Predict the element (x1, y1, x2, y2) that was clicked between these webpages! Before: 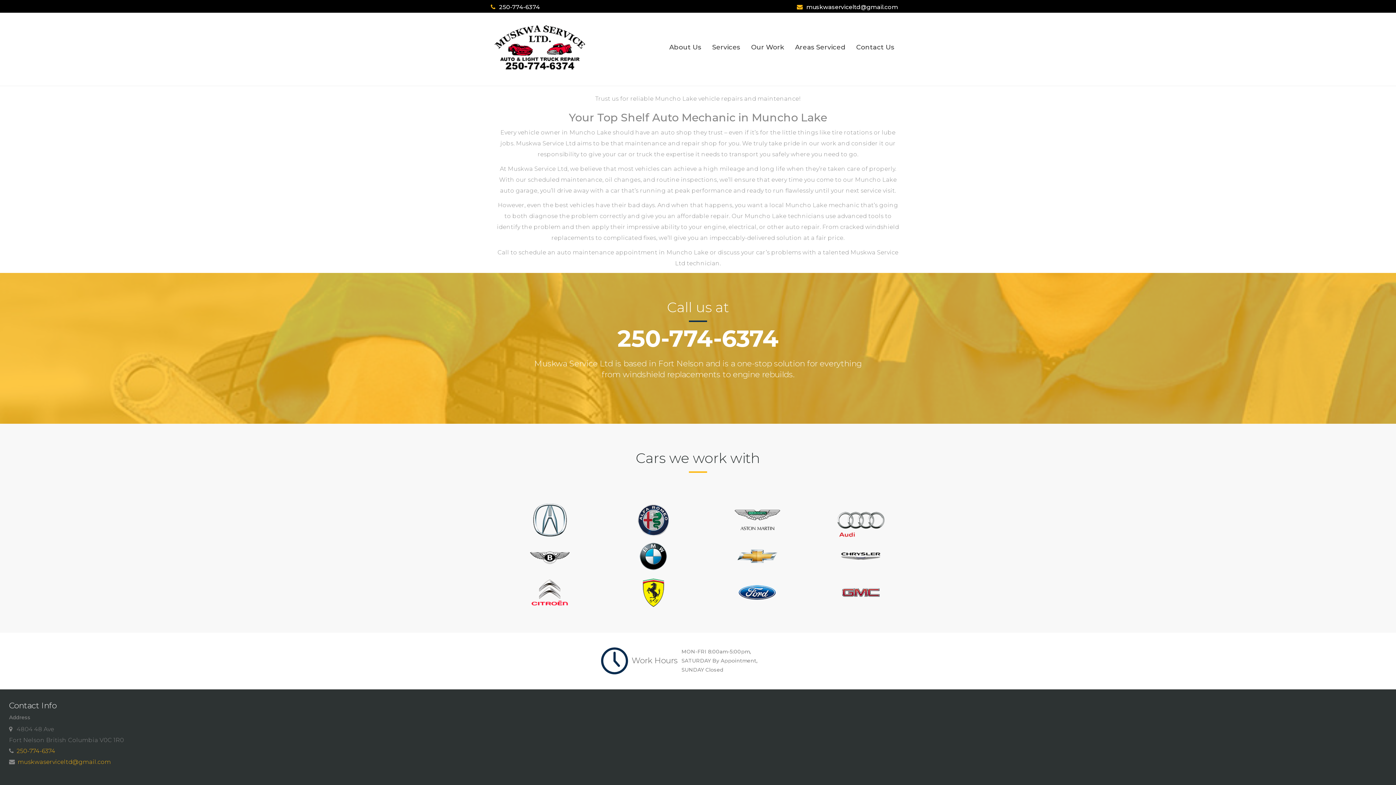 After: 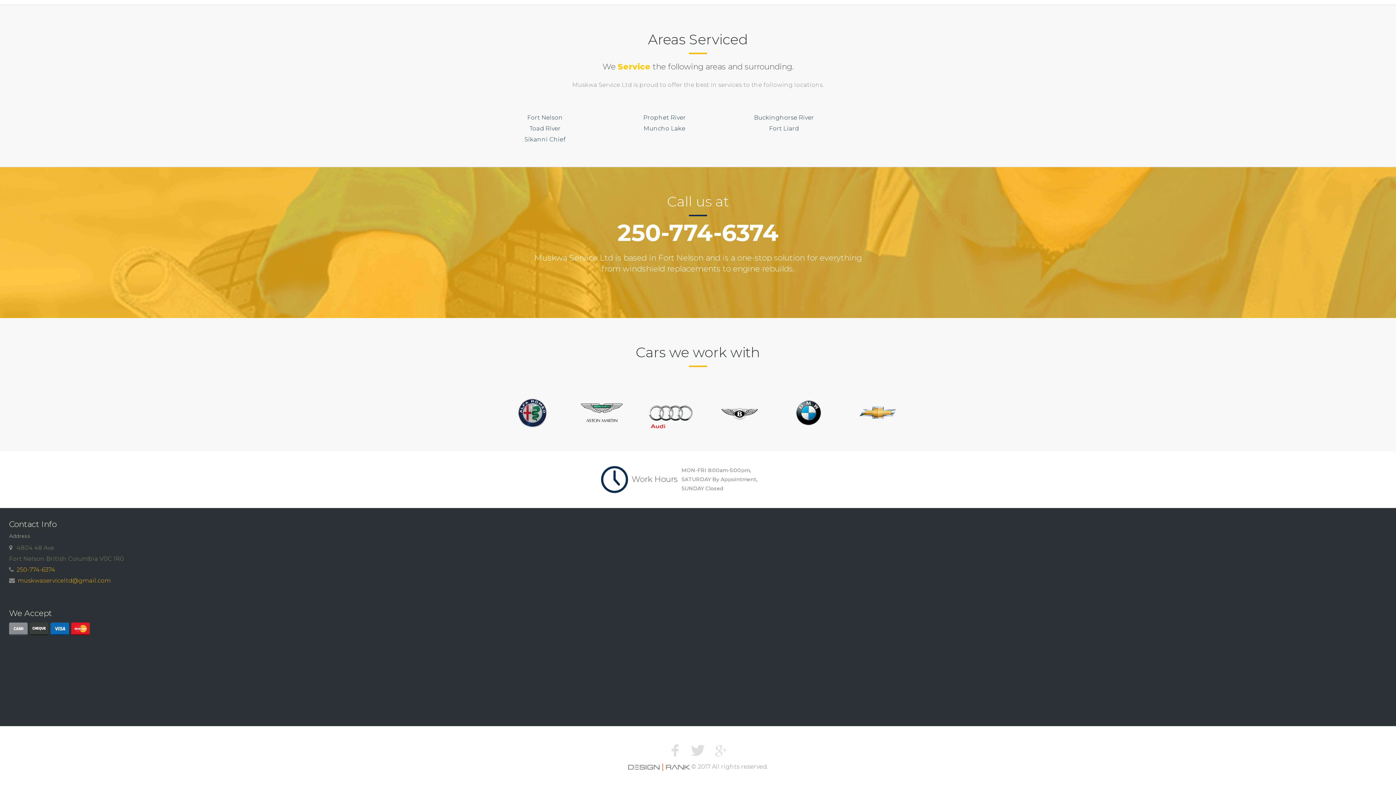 Action: bbox: (789, 38, 850, 56) label: Areas Serviced